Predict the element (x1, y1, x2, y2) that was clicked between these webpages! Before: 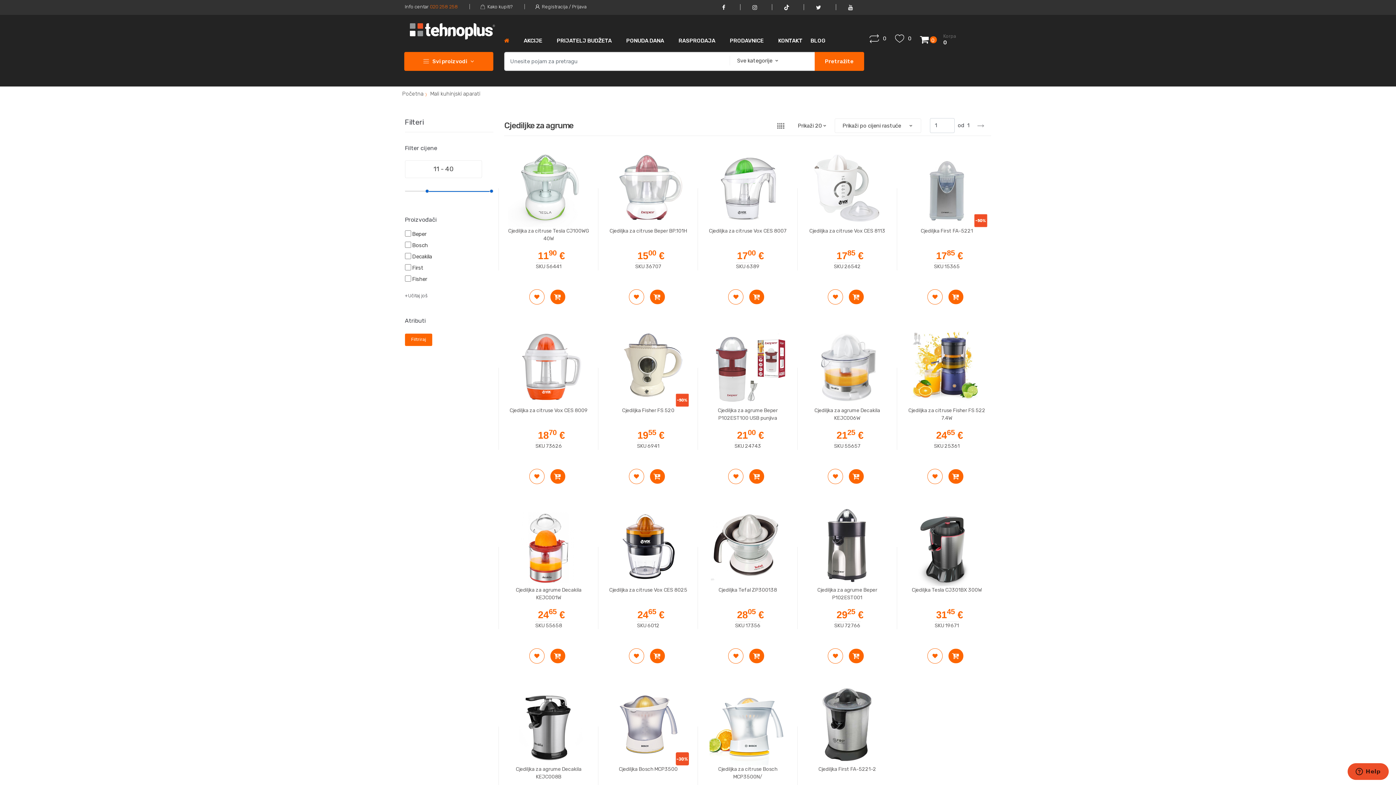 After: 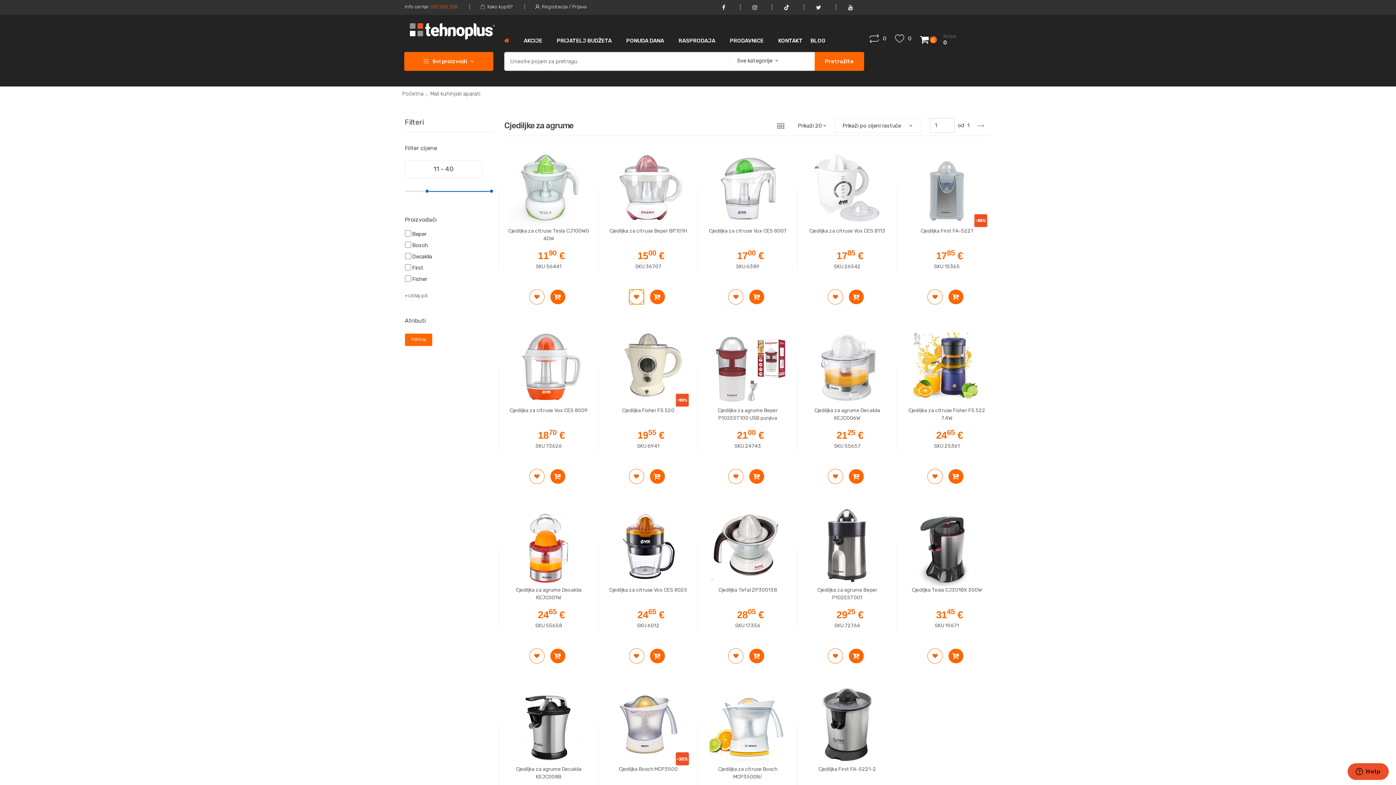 Action: bbox: (628, 289, 644, 304)